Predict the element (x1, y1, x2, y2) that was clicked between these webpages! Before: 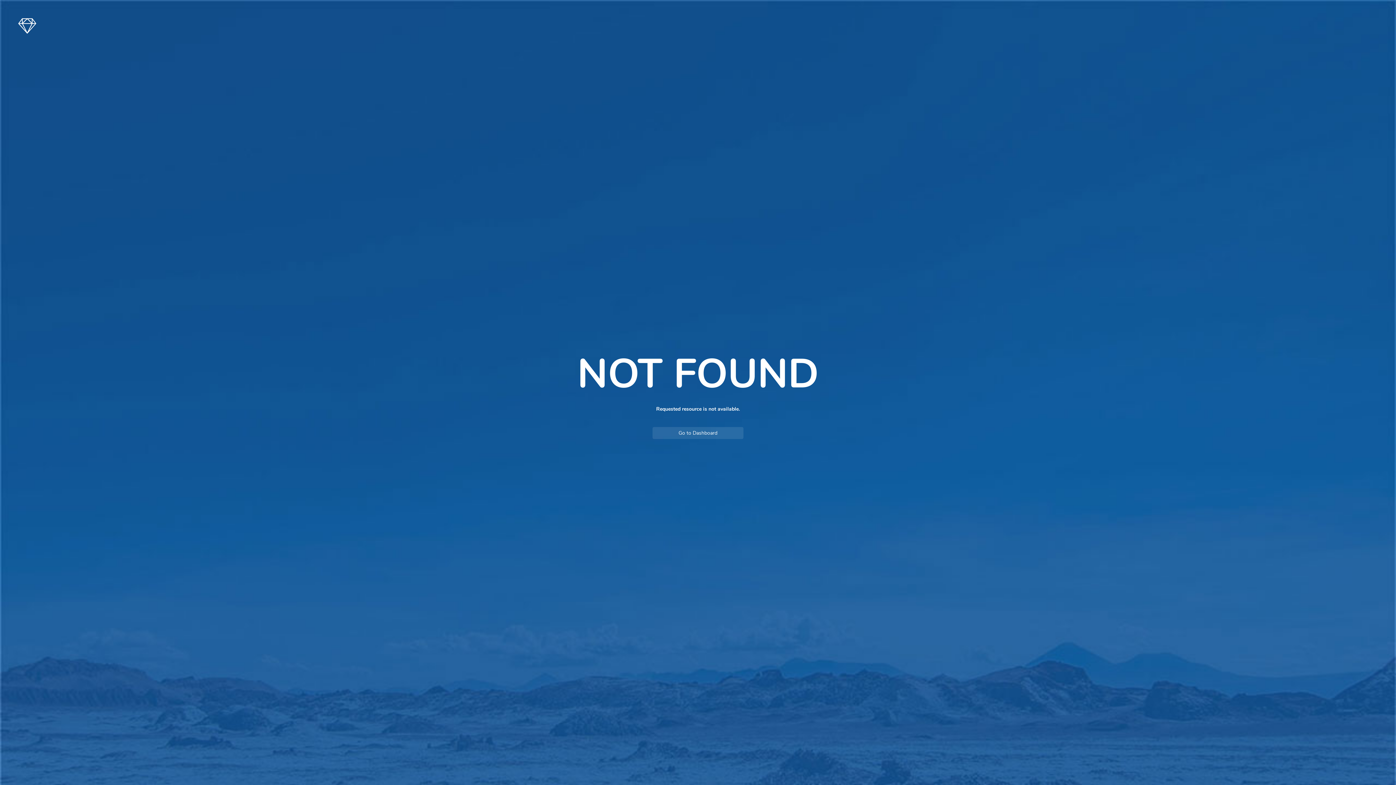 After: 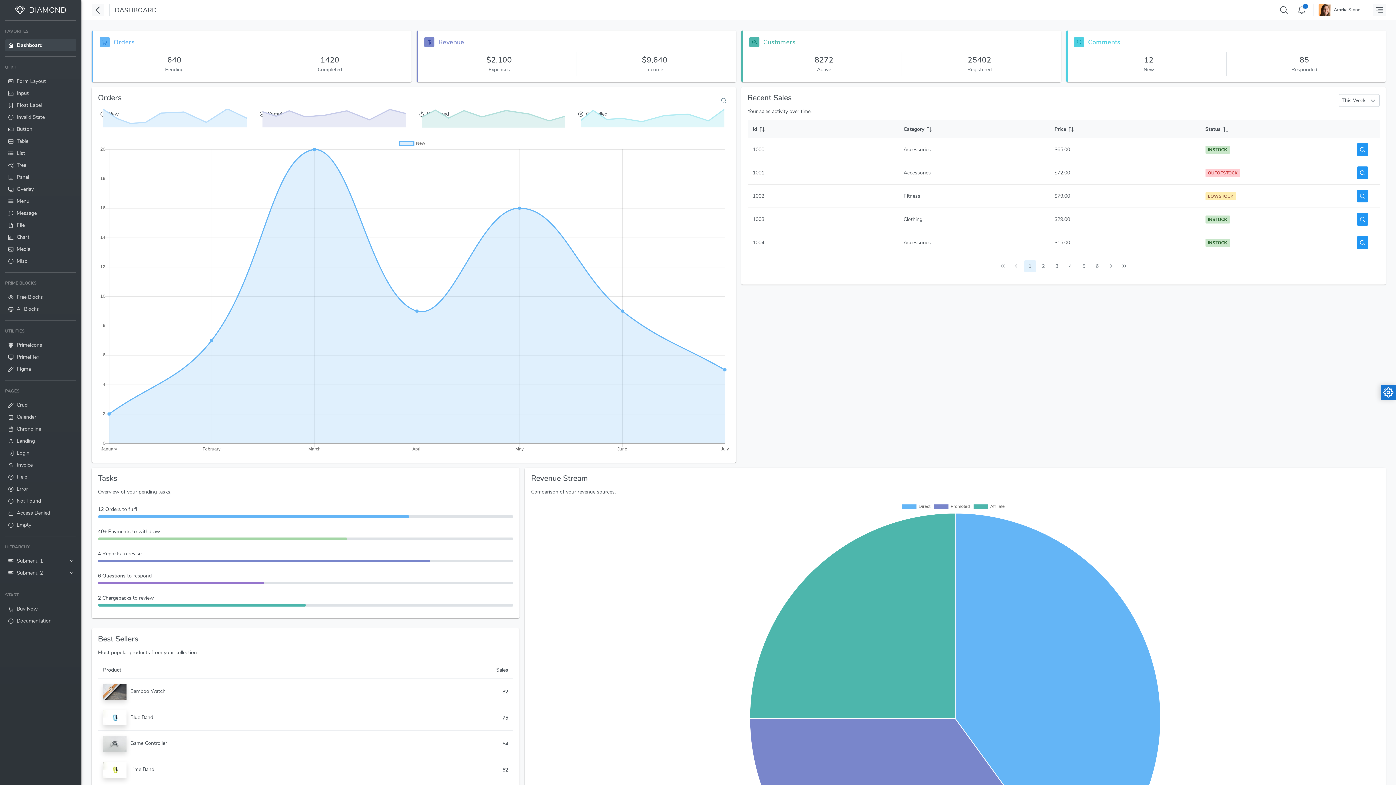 Action: bbox: (652, 427, 743, 439) label: Go to Dashboard